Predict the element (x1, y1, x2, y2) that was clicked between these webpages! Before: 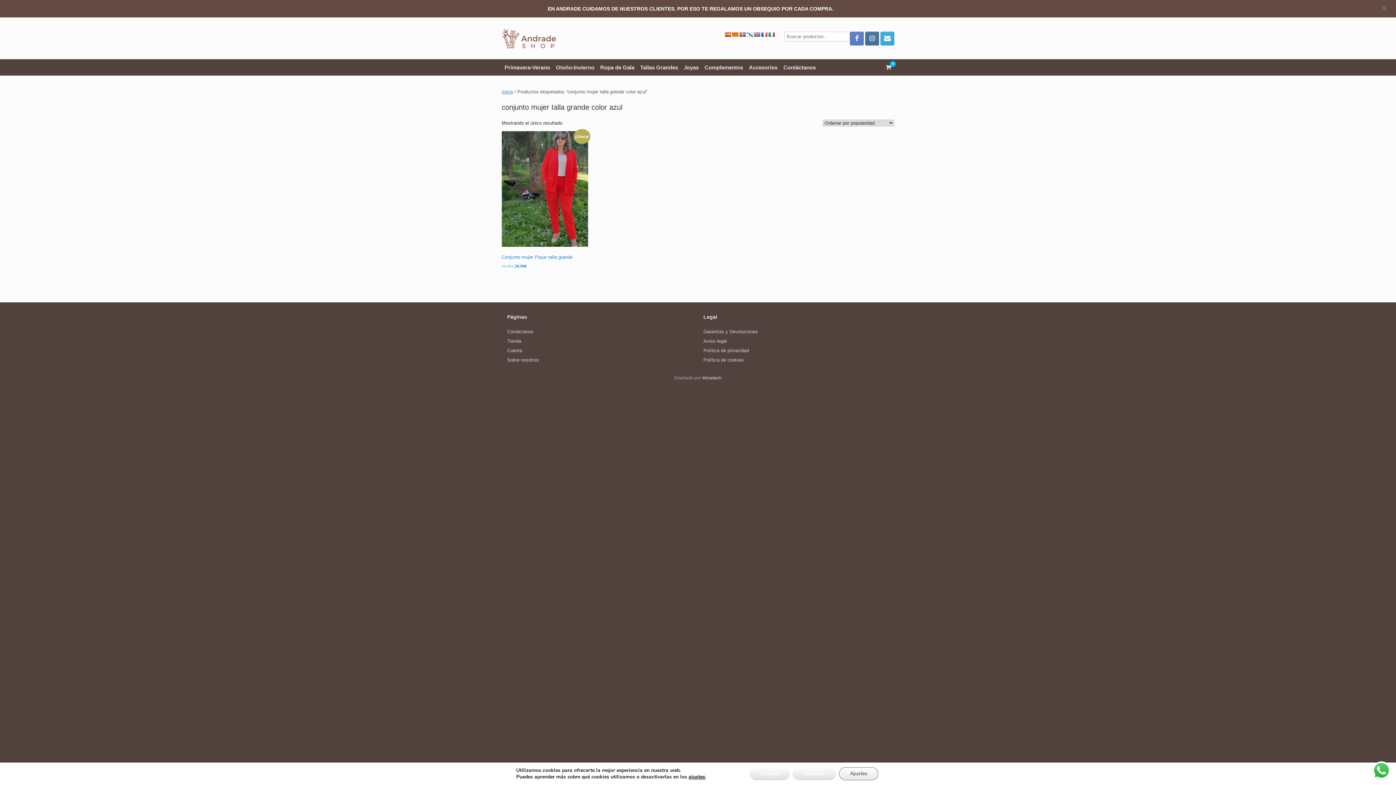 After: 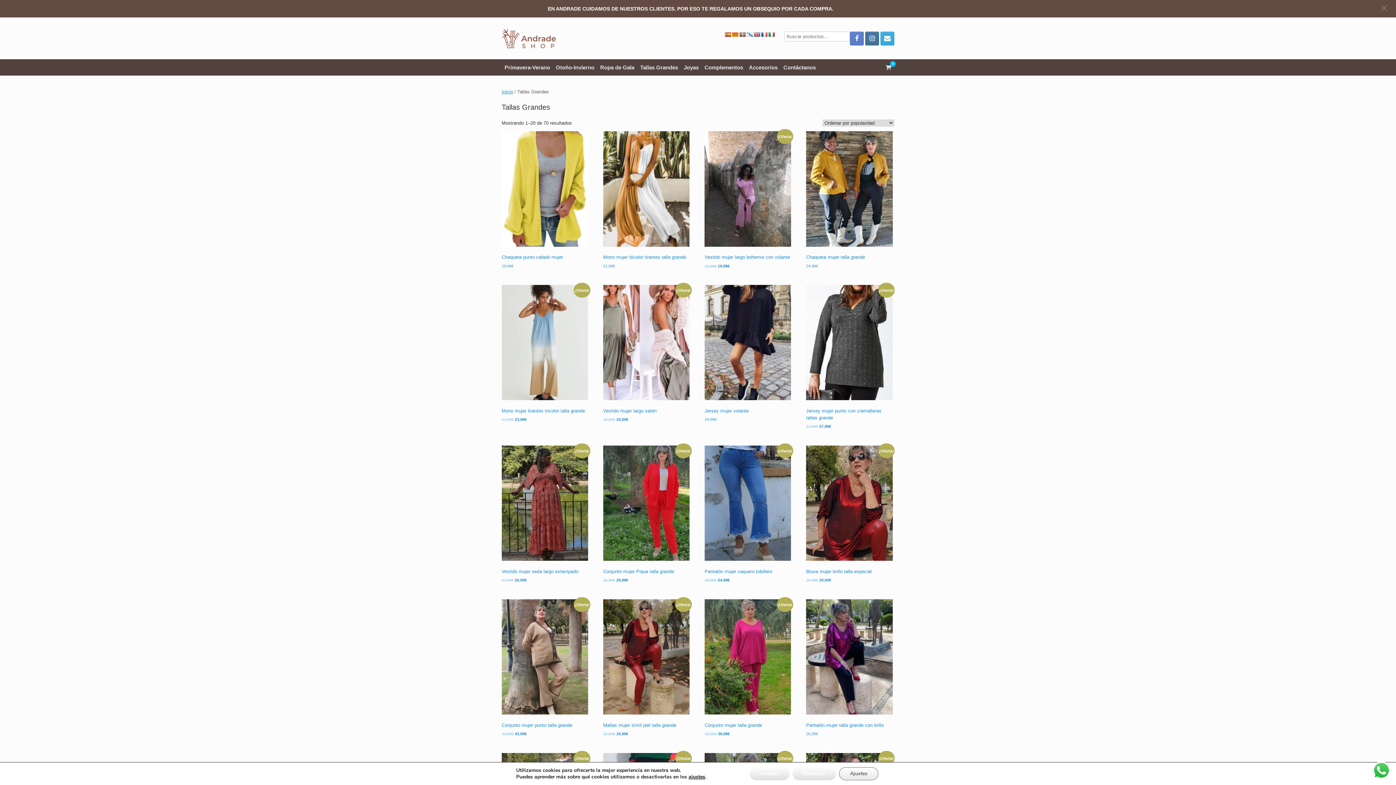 Action: bbox: (637, 41, 681, 58) label: Tallas Grandes